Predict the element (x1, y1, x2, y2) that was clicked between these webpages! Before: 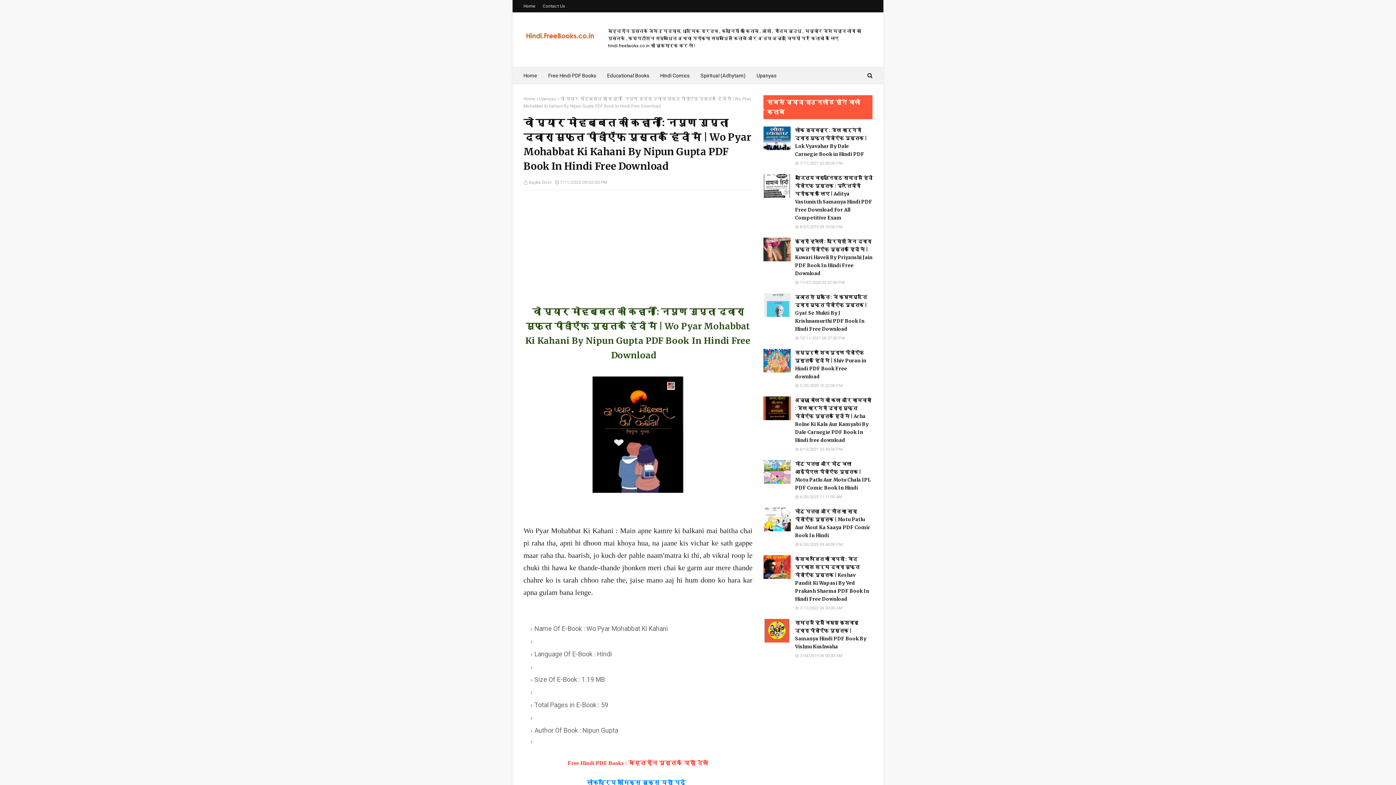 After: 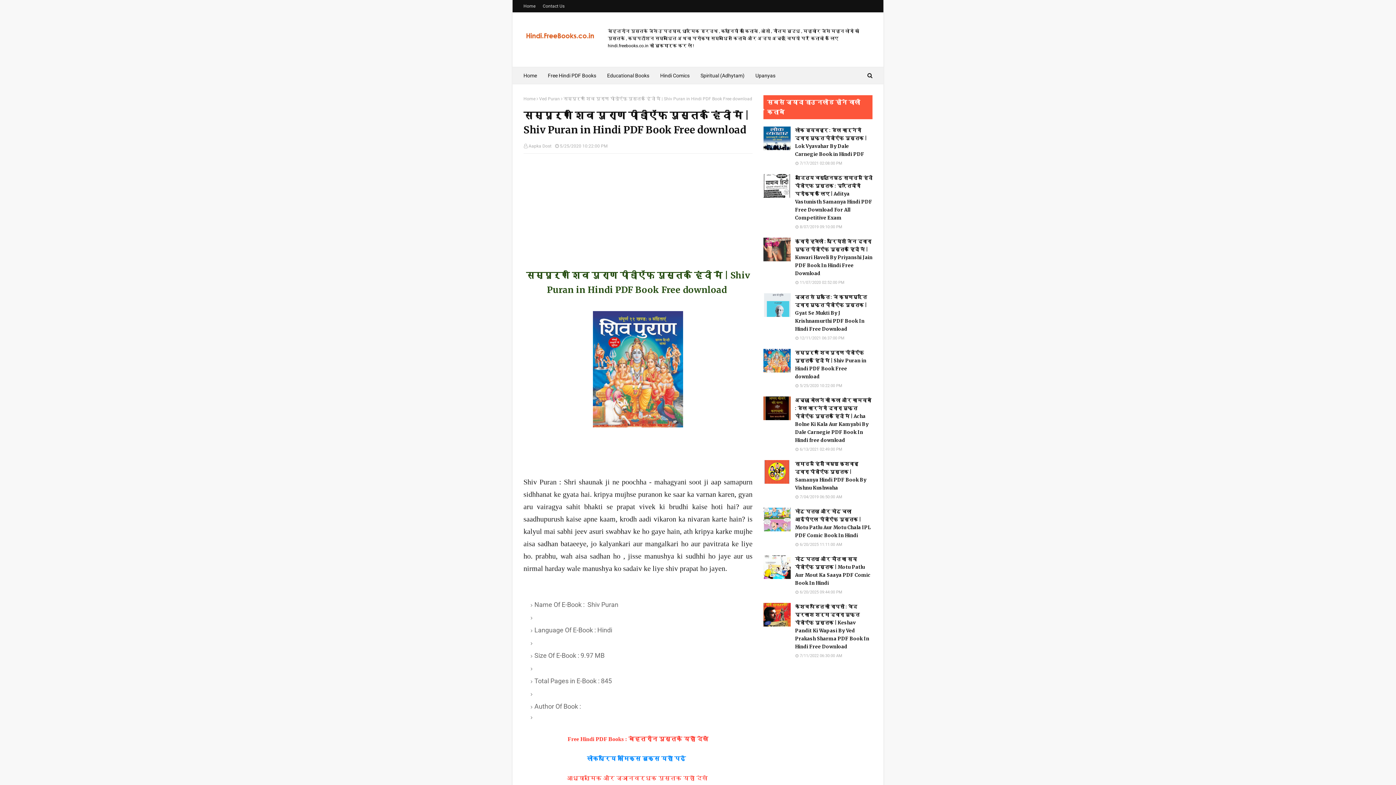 Action: label: सम्पूर्ण शिव पुराण पीडीऍफ़ पुस्तक हिंदी में | Shiv Puran in Hindi PDF Book Free download bbox: (795, 349, 872, 381)